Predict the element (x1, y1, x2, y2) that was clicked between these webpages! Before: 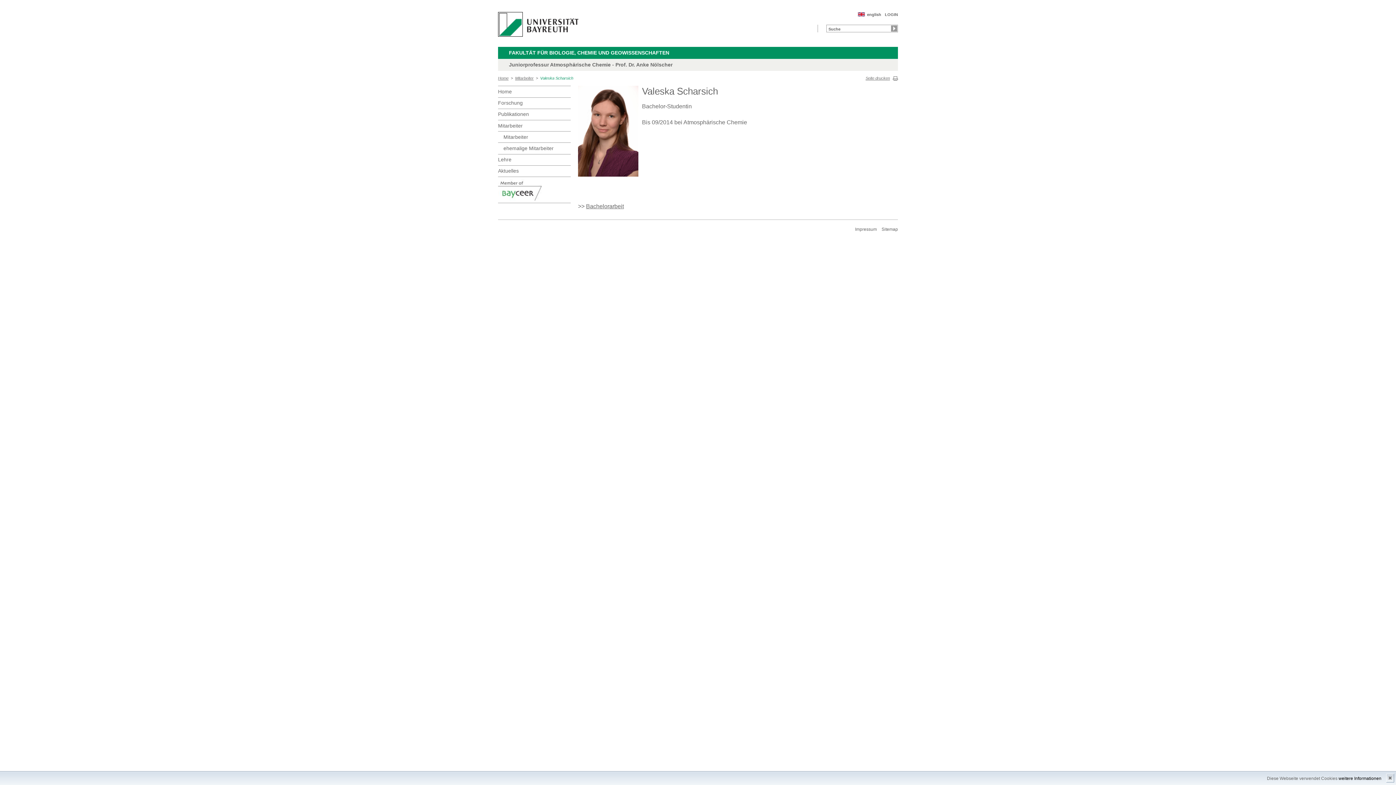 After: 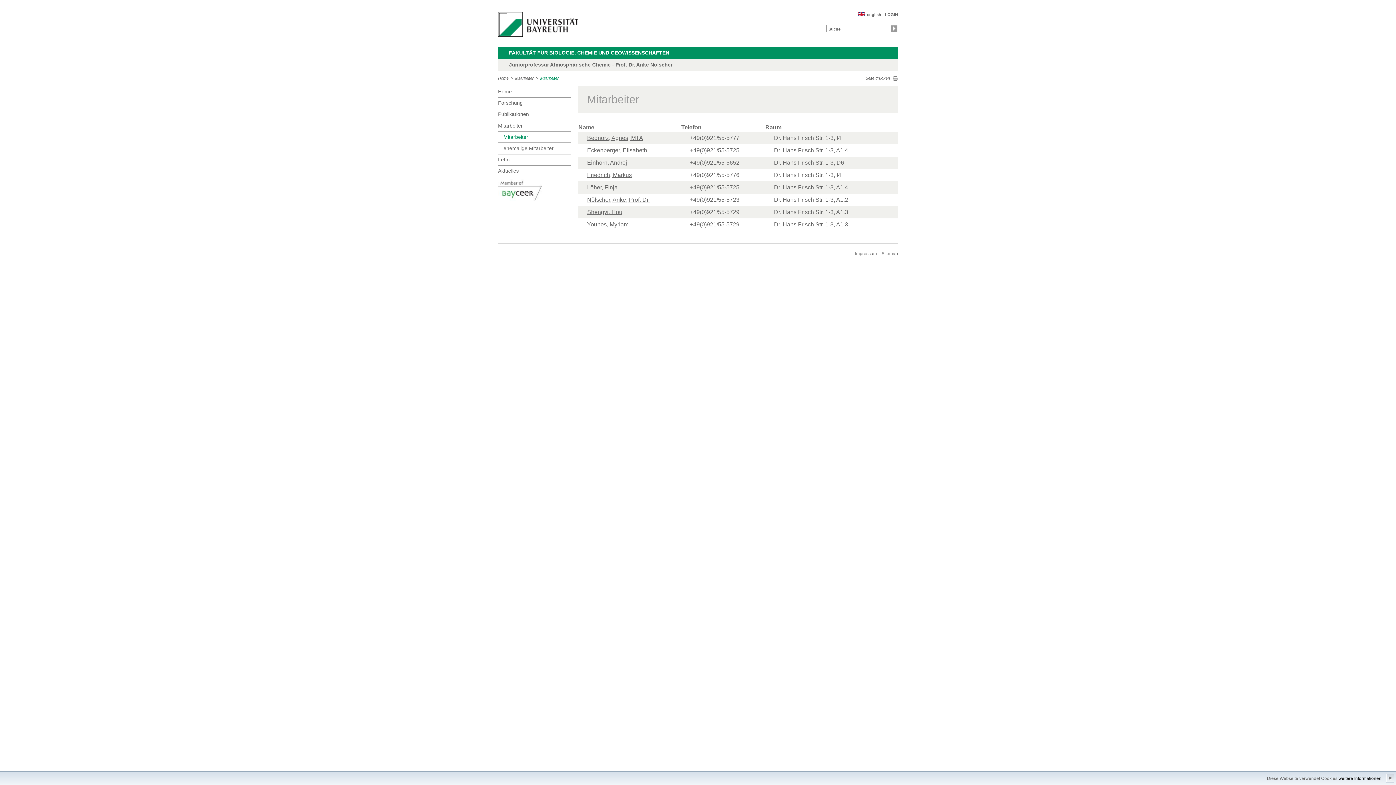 Action: label: Mitarbeiter bbox: (498, 119, 570, 131)